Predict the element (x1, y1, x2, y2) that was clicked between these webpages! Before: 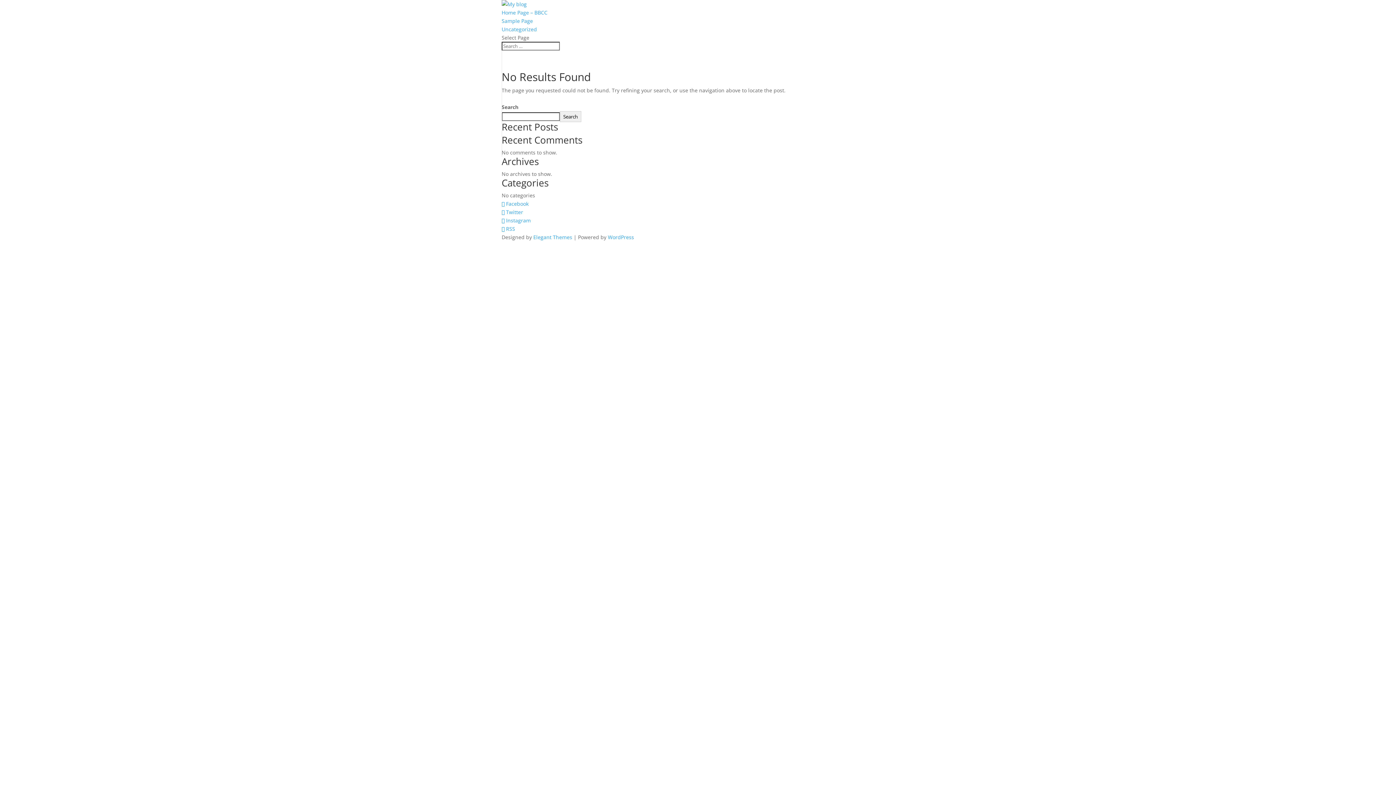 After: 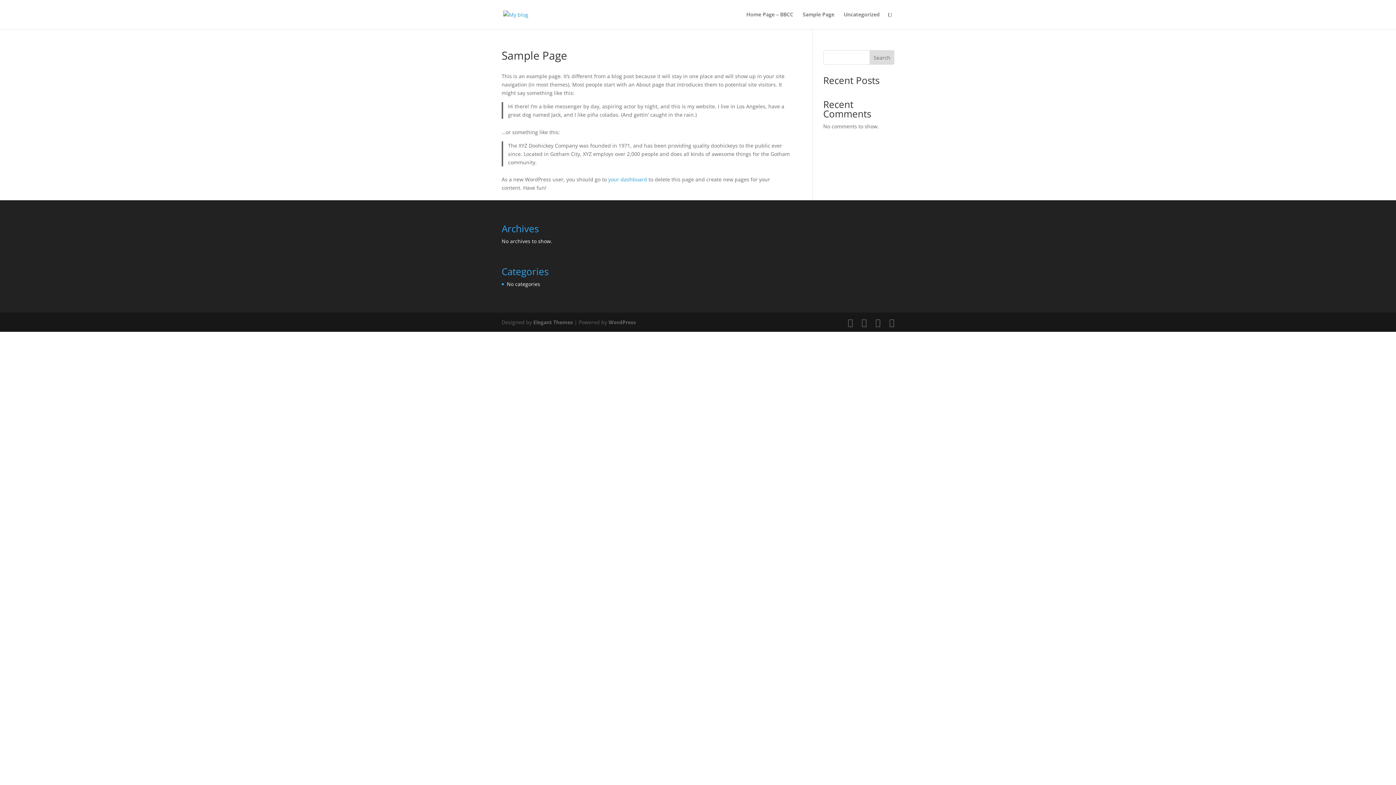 Action: bbox: (501, 17, 533, 24) label: Sample Page